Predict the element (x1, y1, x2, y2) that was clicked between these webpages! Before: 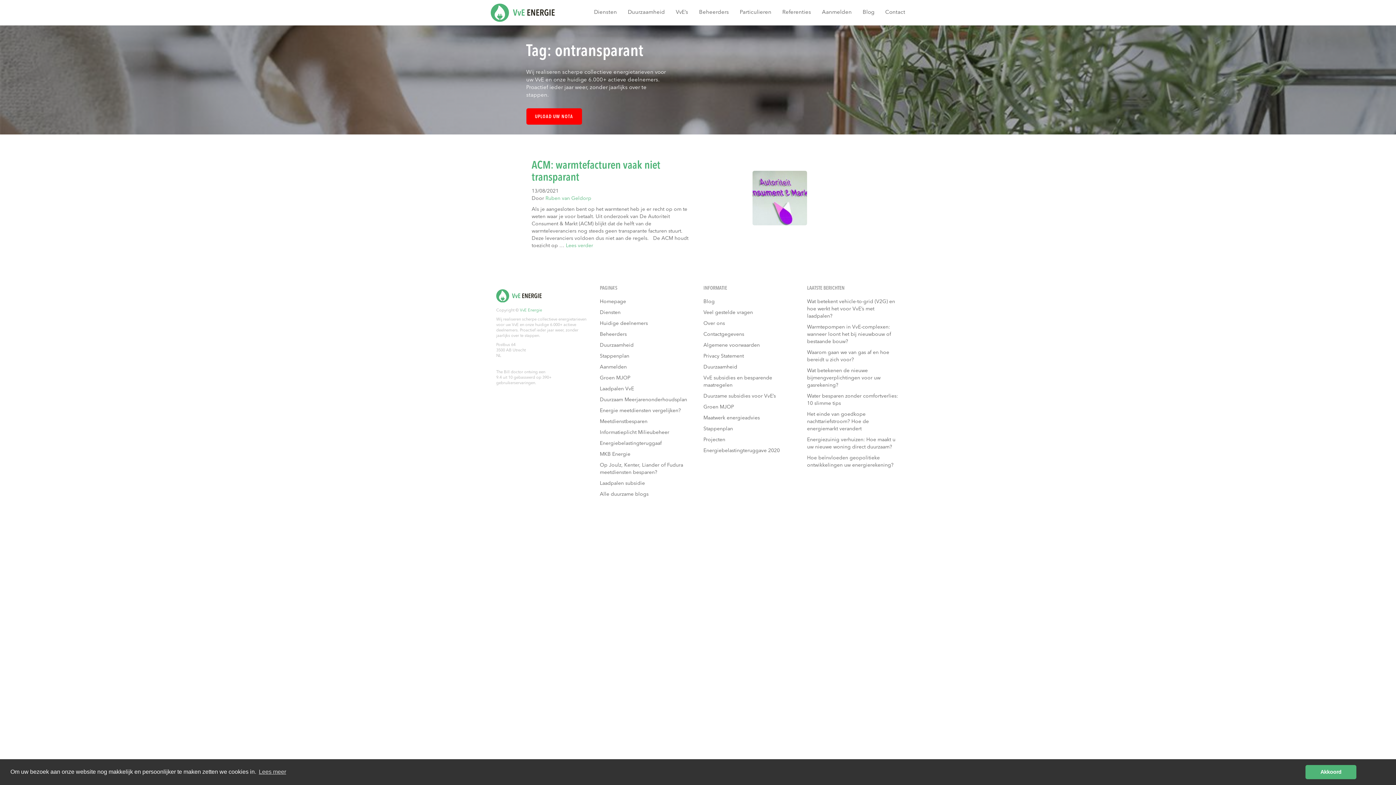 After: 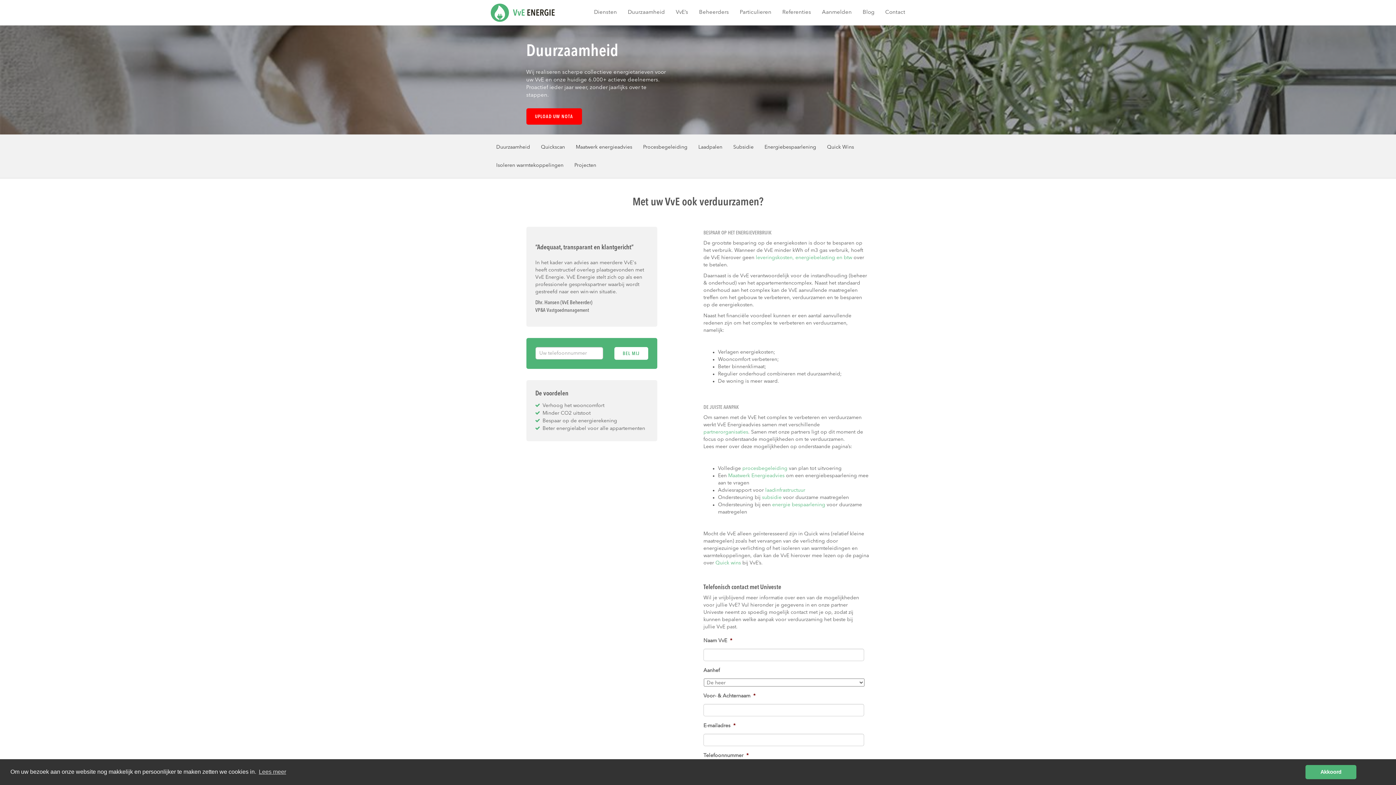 Action: bbox: (600, 340, 692, 350) label: Duurzaamheid